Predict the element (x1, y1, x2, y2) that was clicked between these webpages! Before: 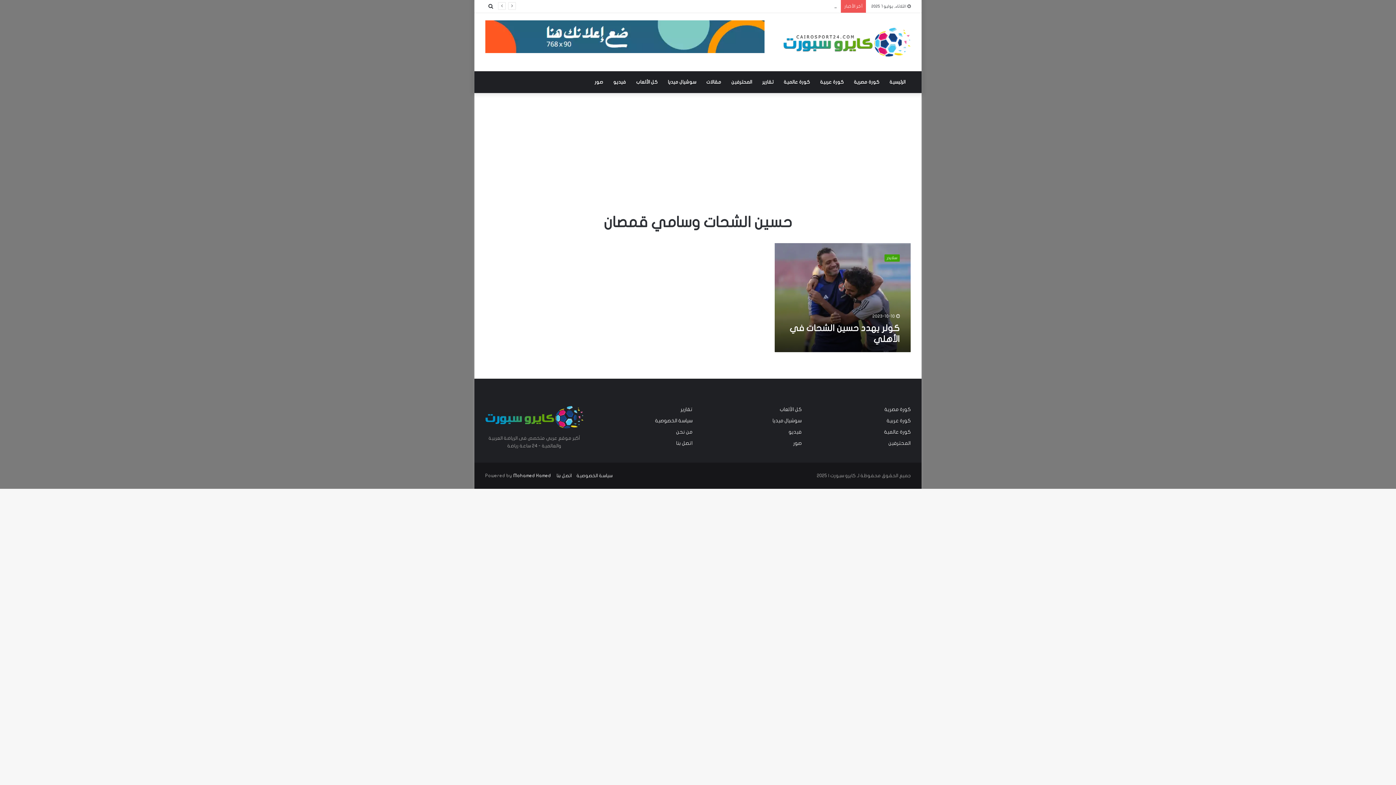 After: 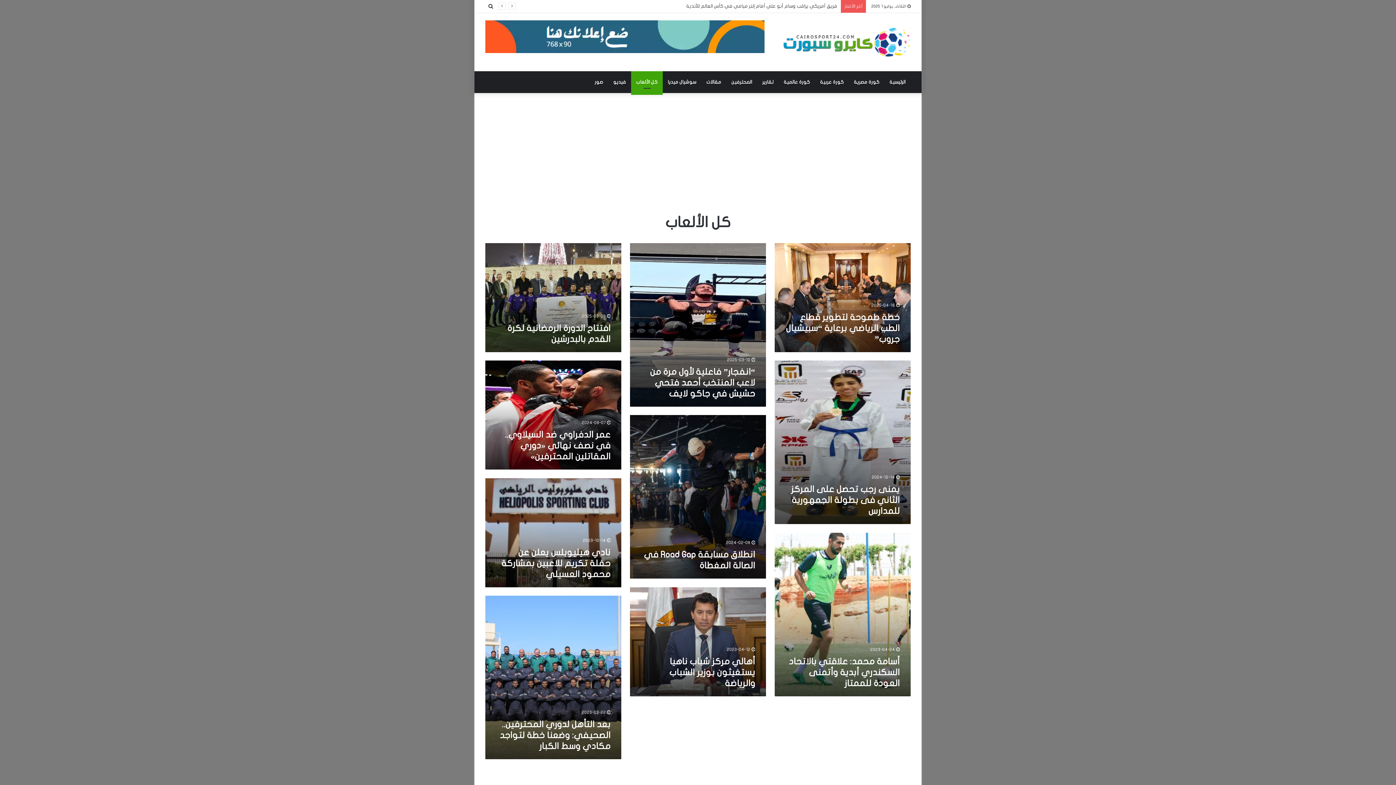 Action: label: كل الألعاب bbox: (631, 71, 662, 93)